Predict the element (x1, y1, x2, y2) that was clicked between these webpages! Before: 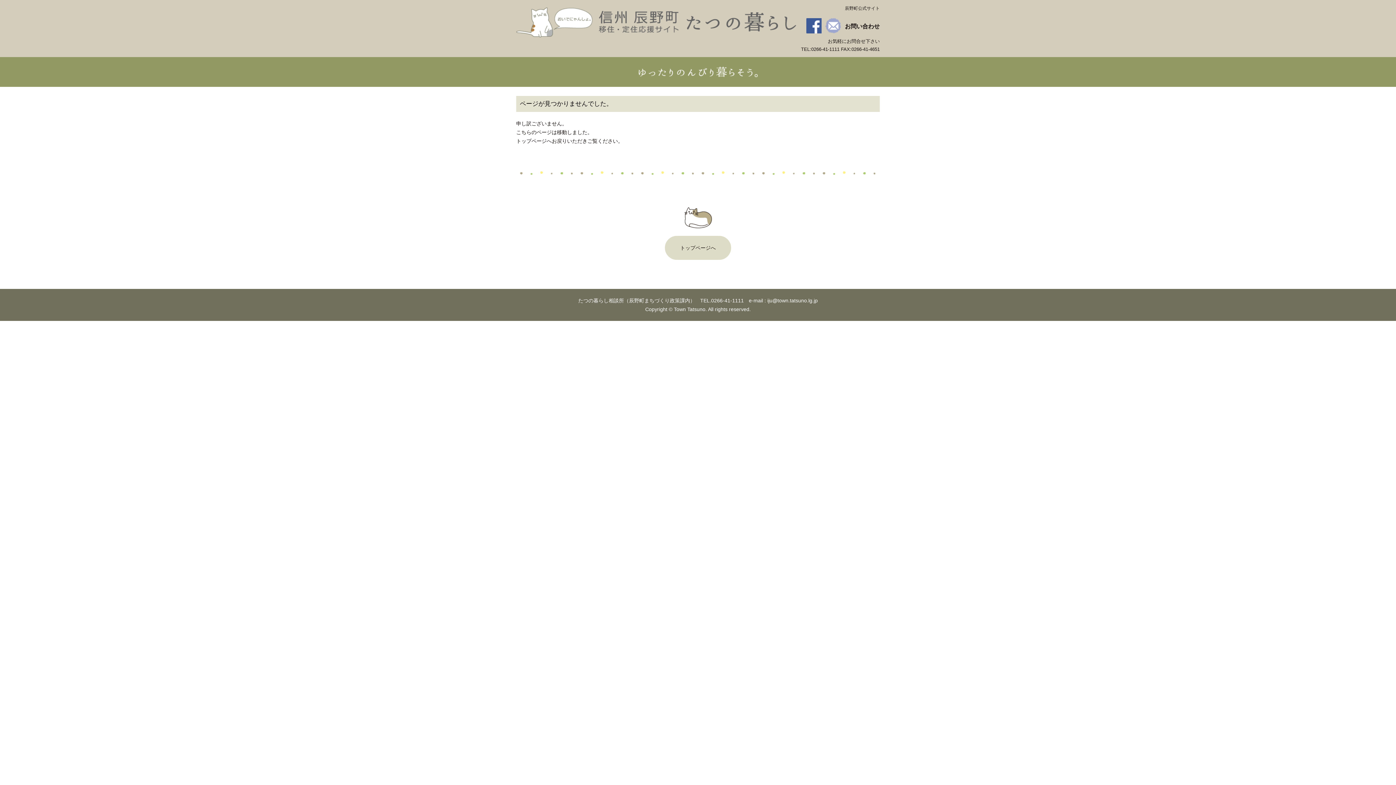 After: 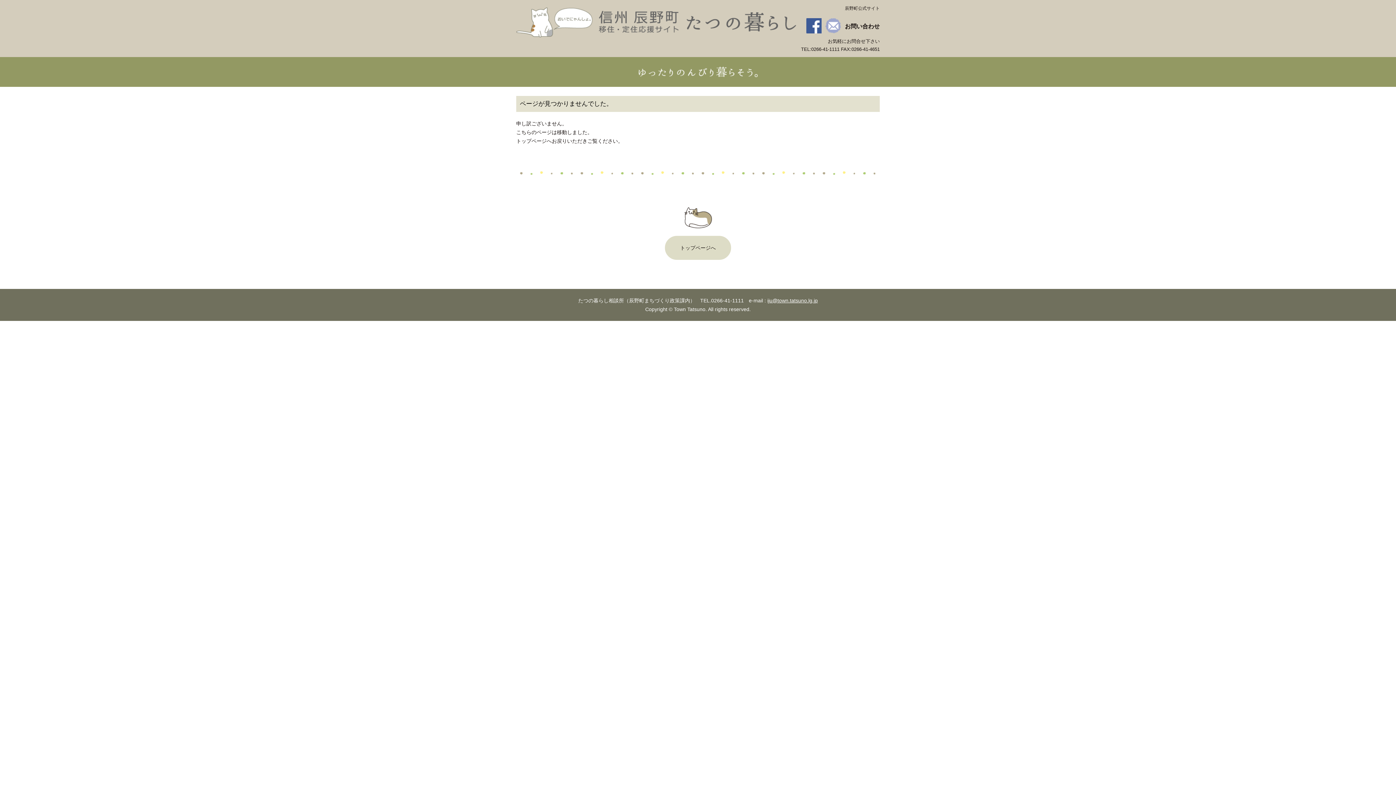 Action: bbox: (767, 297, 818, 303) label: iju@town.tatsuno.lg.jp